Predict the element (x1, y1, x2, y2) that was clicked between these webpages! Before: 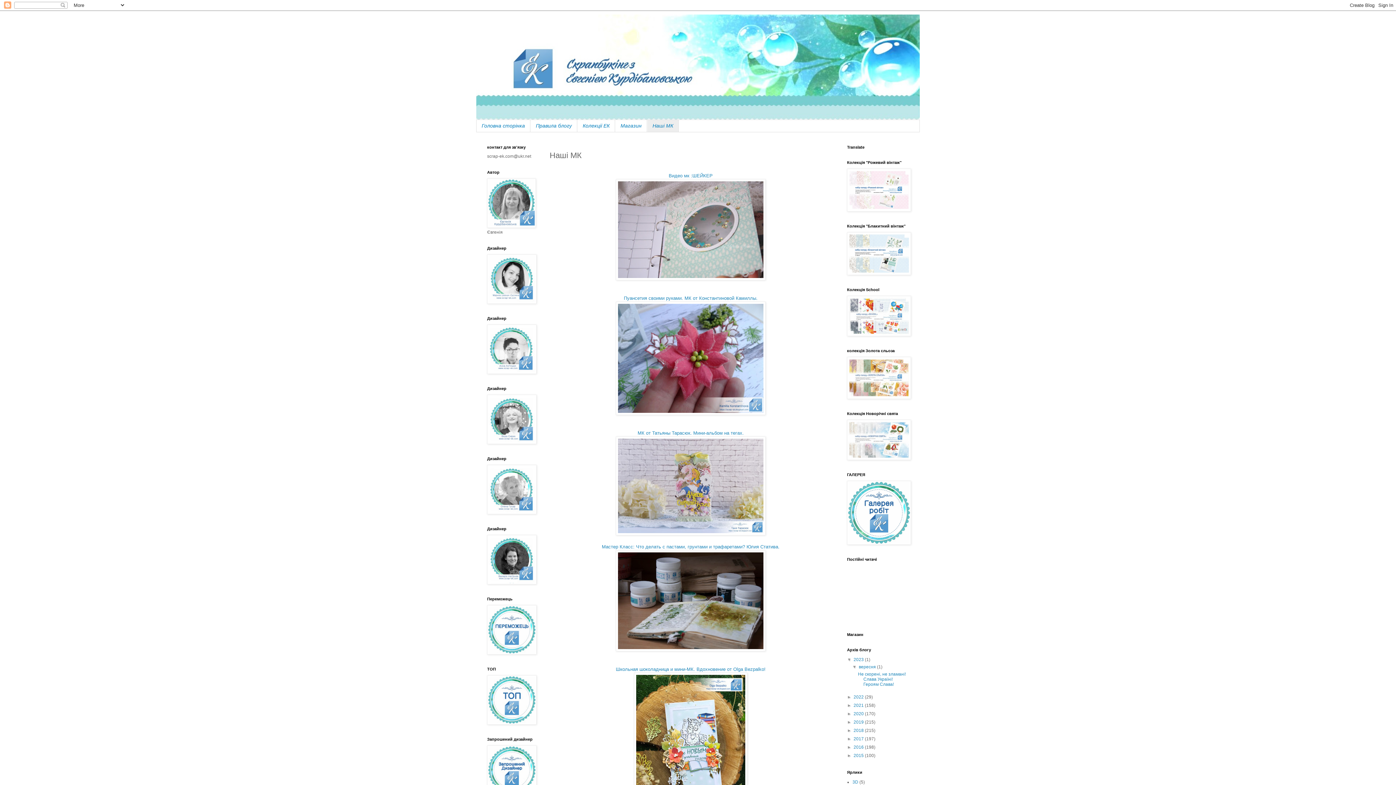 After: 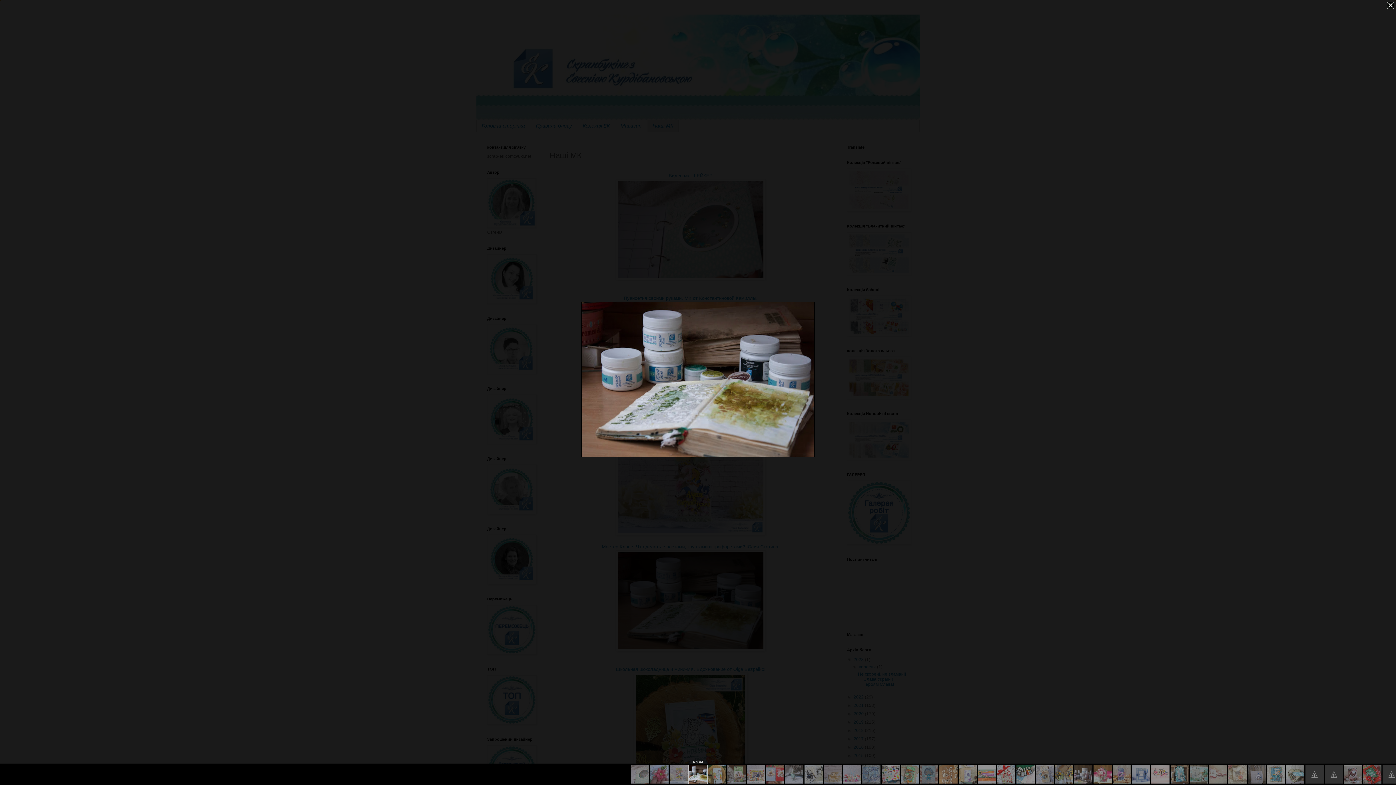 Action: bbox: (616, 647, 765, 652)